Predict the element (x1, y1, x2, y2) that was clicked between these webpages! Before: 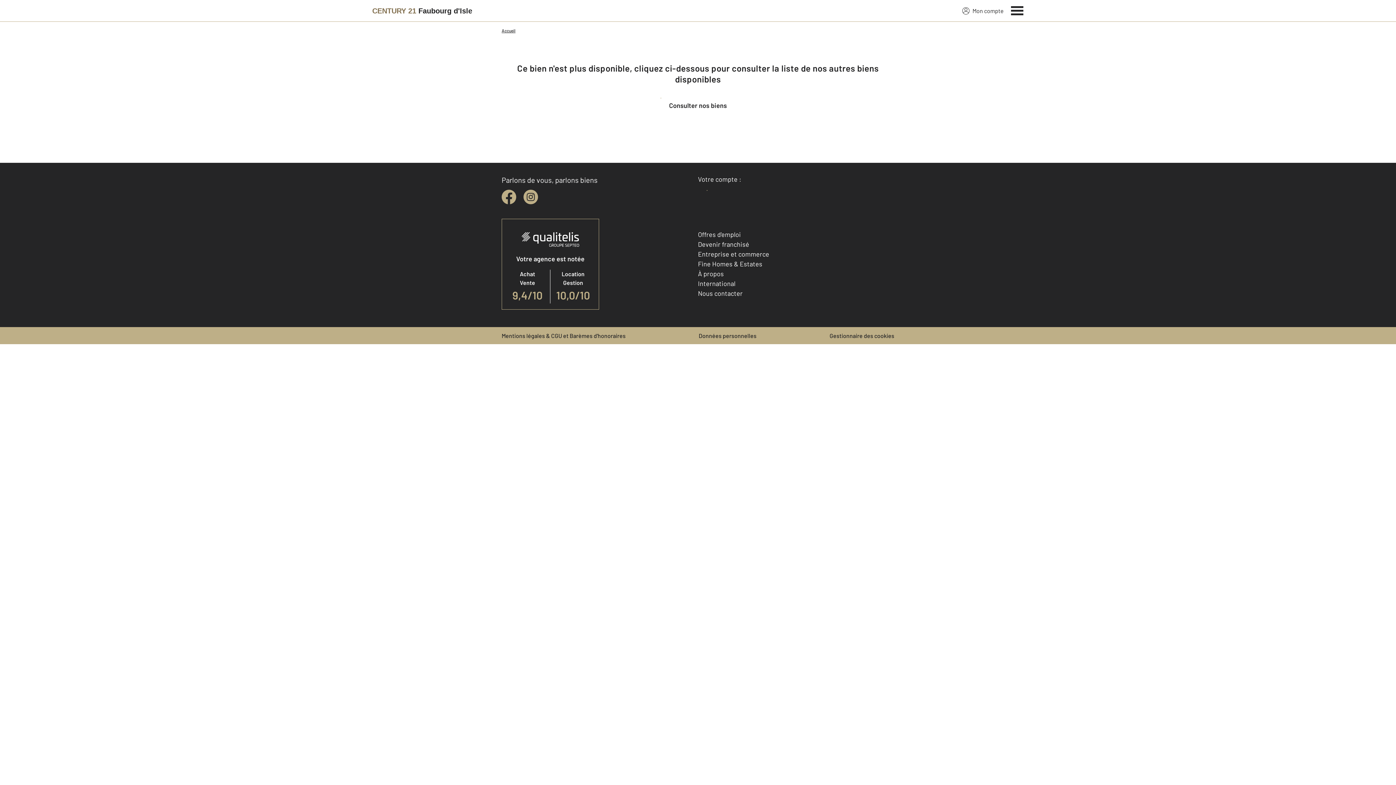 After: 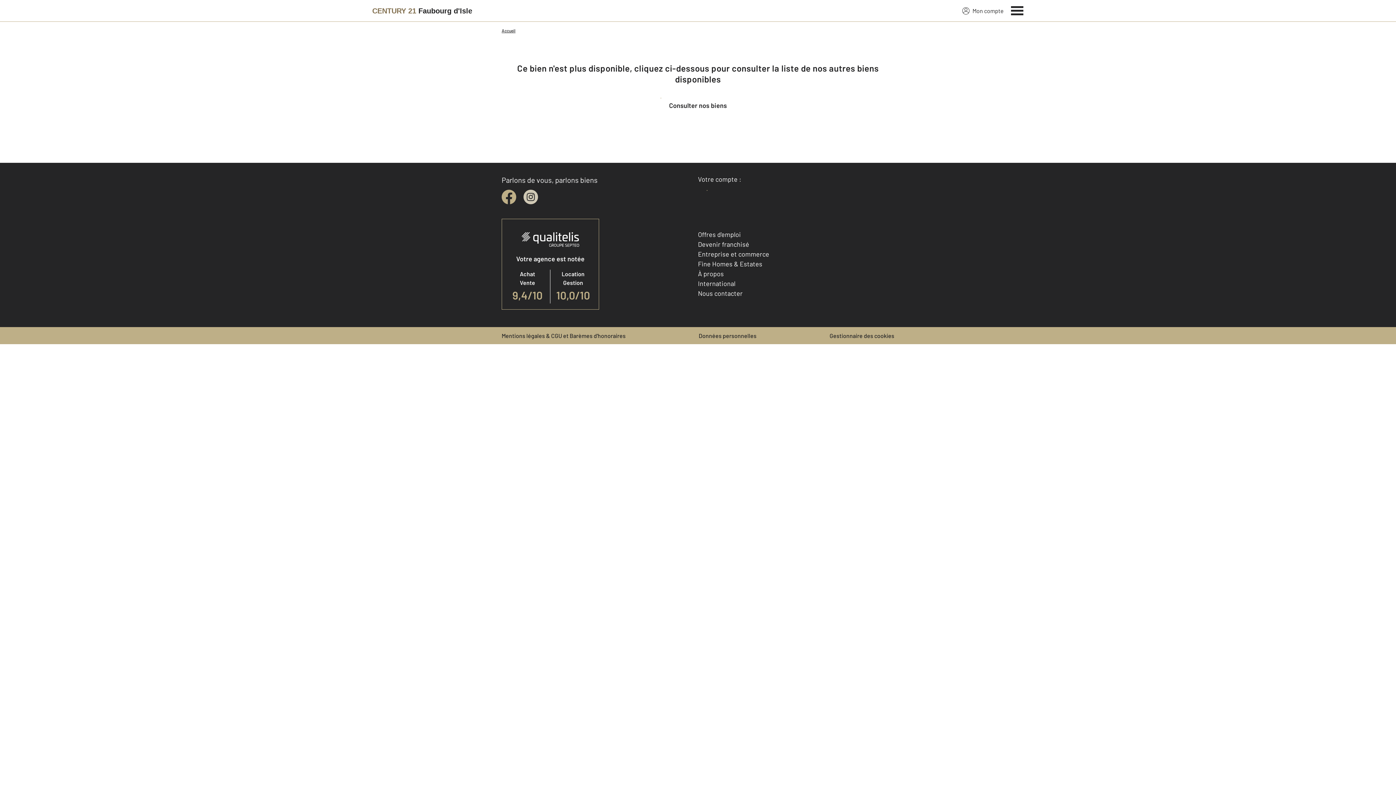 Action: bbox: (523, 189, 538, 204) label: instagram